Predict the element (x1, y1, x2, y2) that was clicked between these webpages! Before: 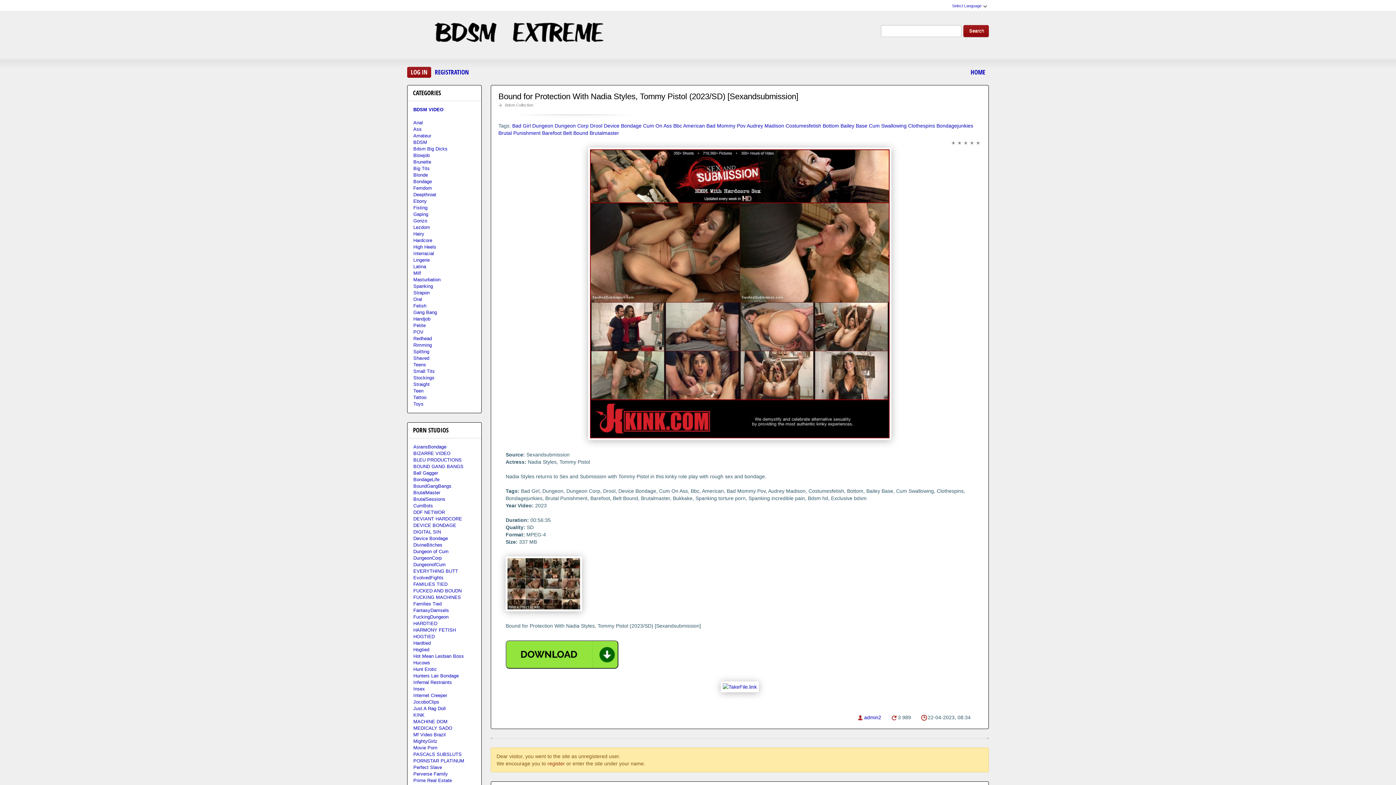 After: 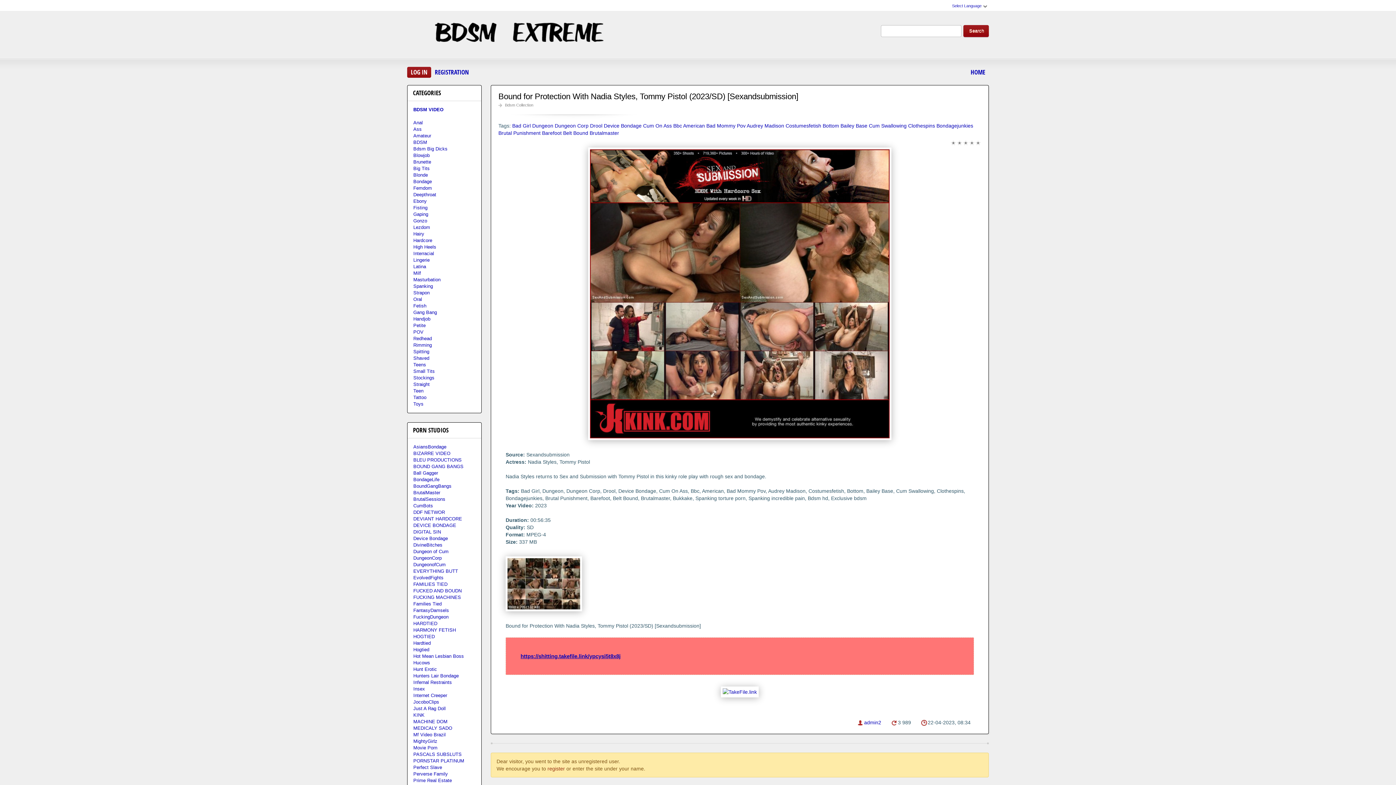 Action: bbox: (505, 640, 618, 669)